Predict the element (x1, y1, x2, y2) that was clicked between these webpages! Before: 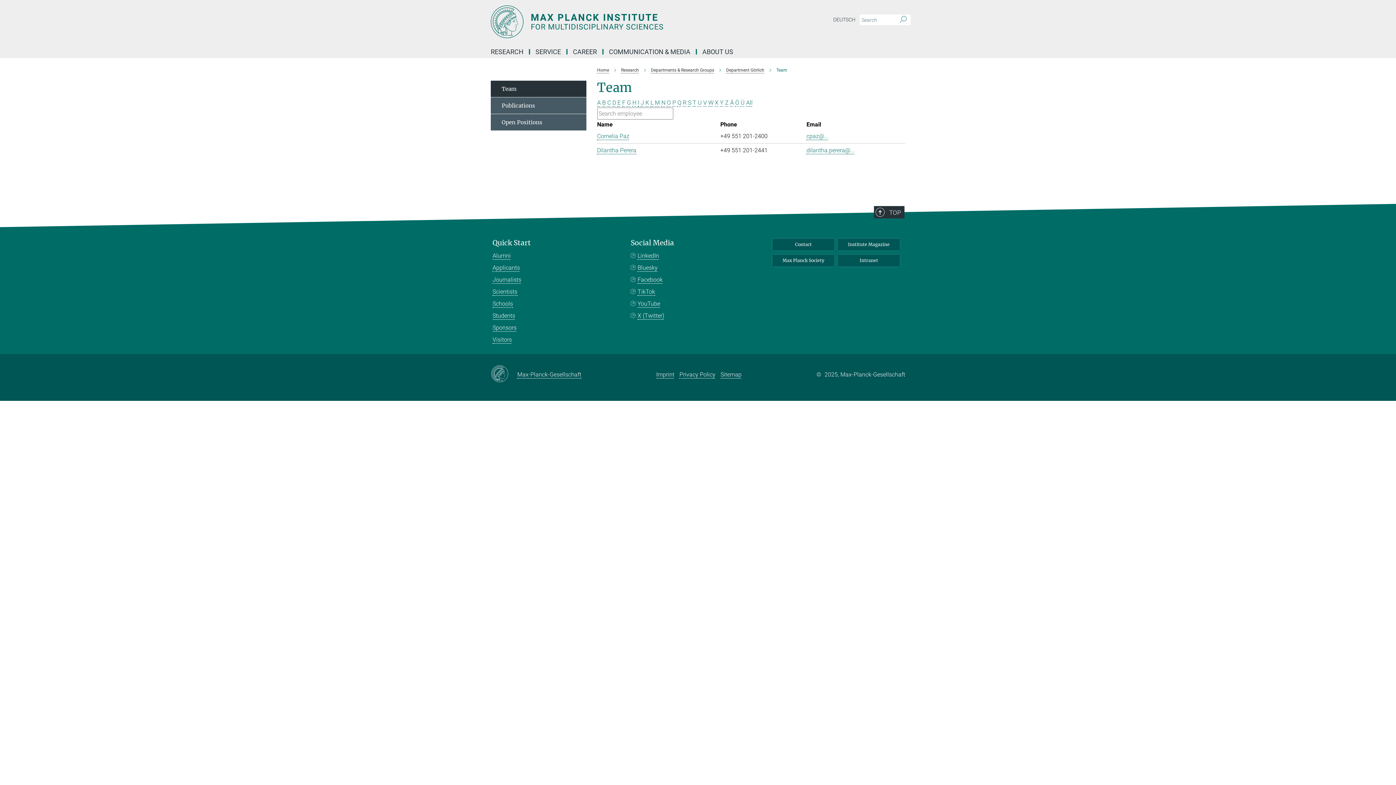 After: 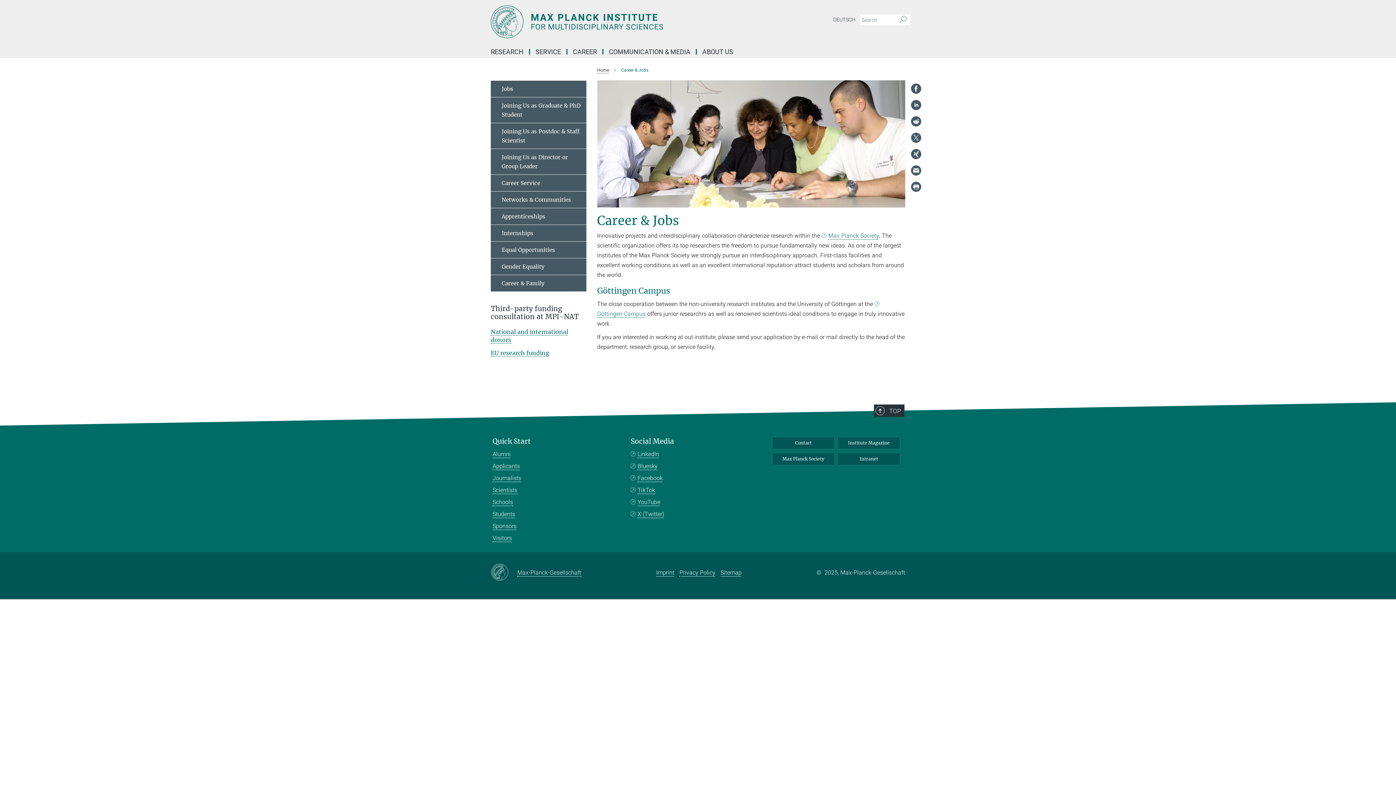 Action: bbox: (492, 264, 520, 271) label: Applicants